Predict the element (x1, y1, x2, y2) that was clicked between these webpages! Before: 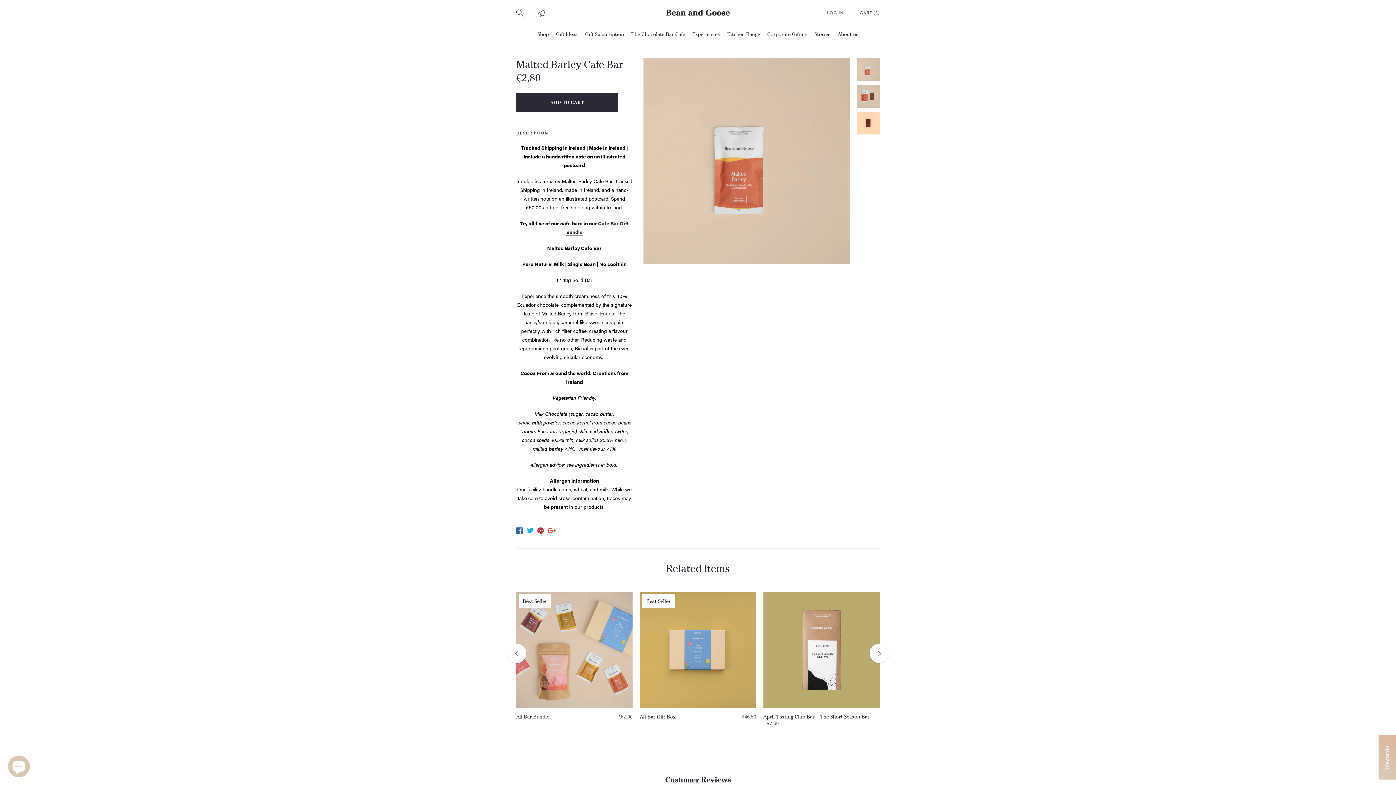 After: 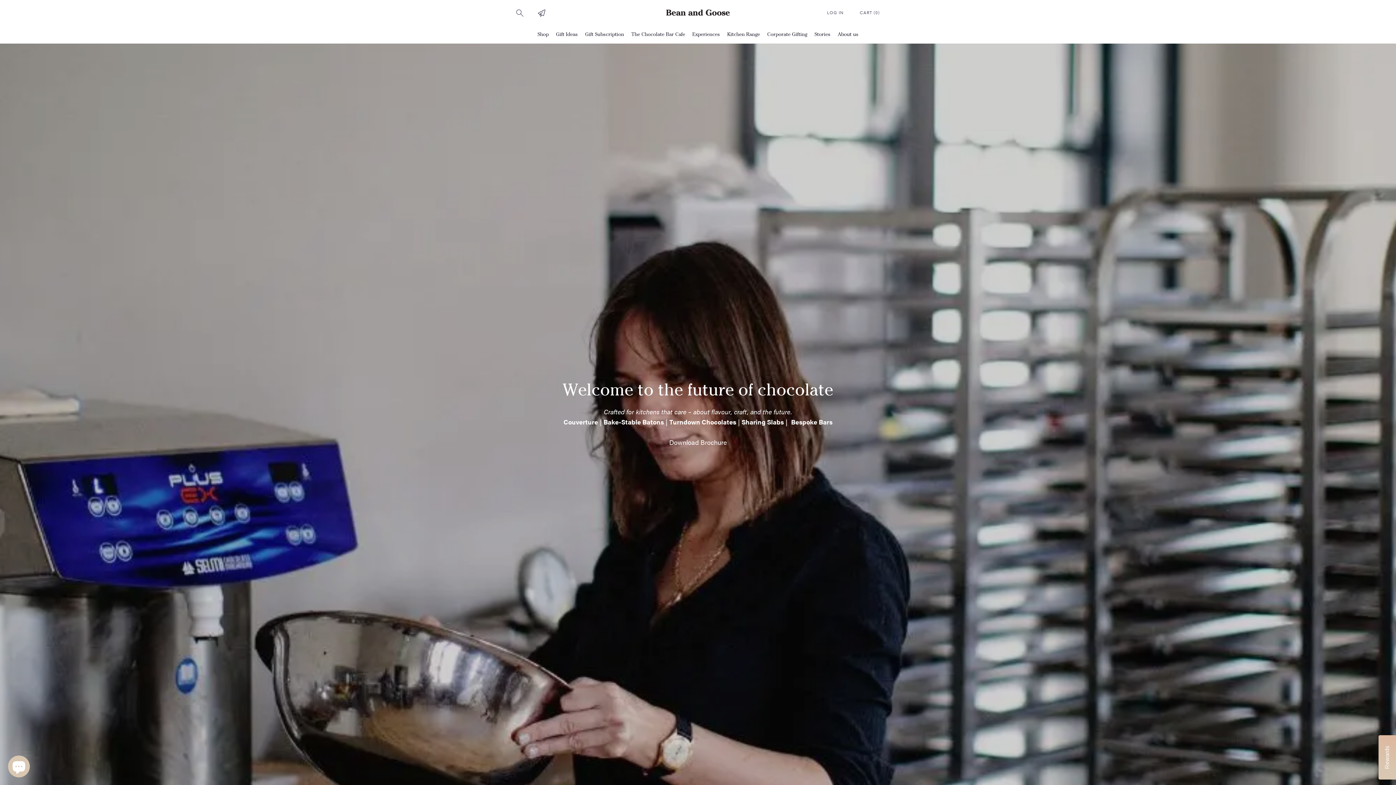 Action: label: Kitchen Range bbox: (727, 30, 760, 37)